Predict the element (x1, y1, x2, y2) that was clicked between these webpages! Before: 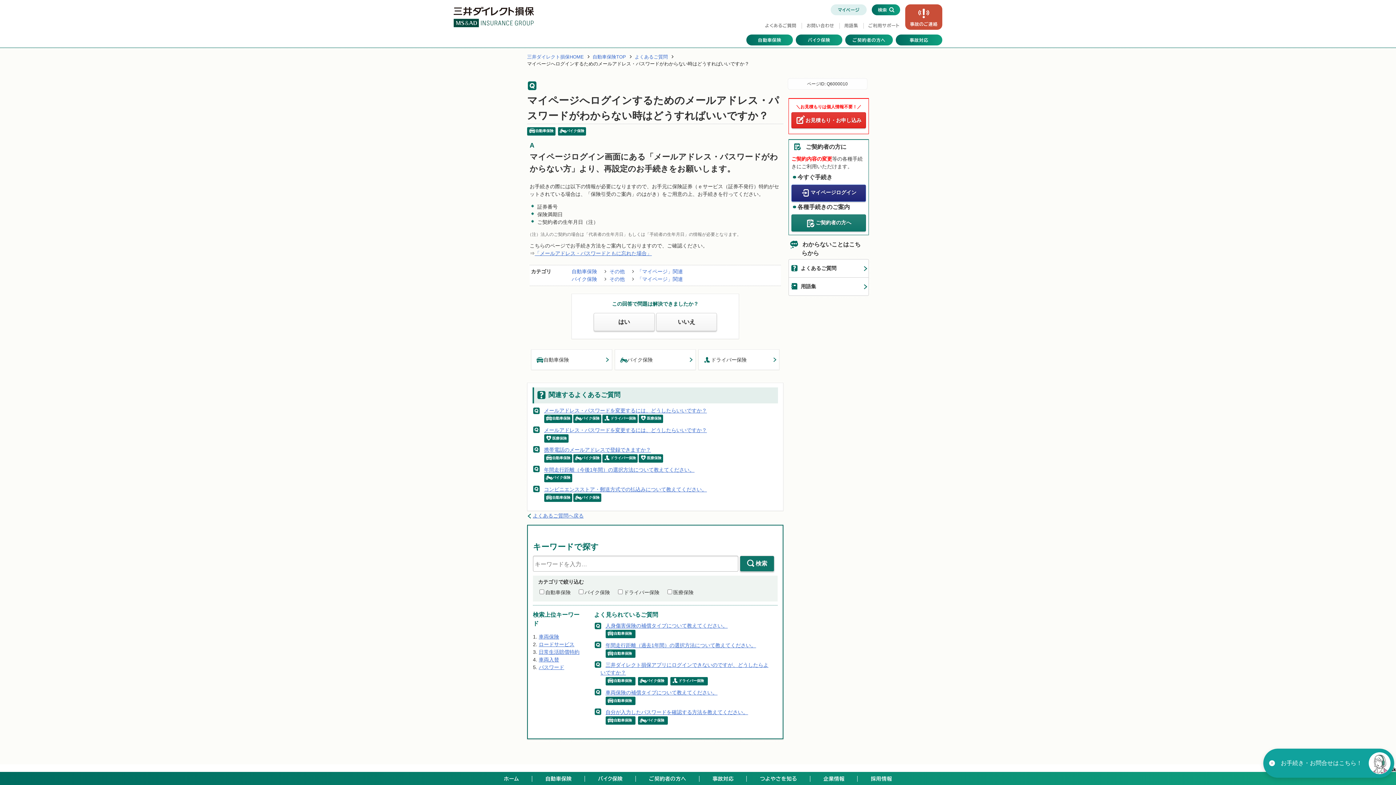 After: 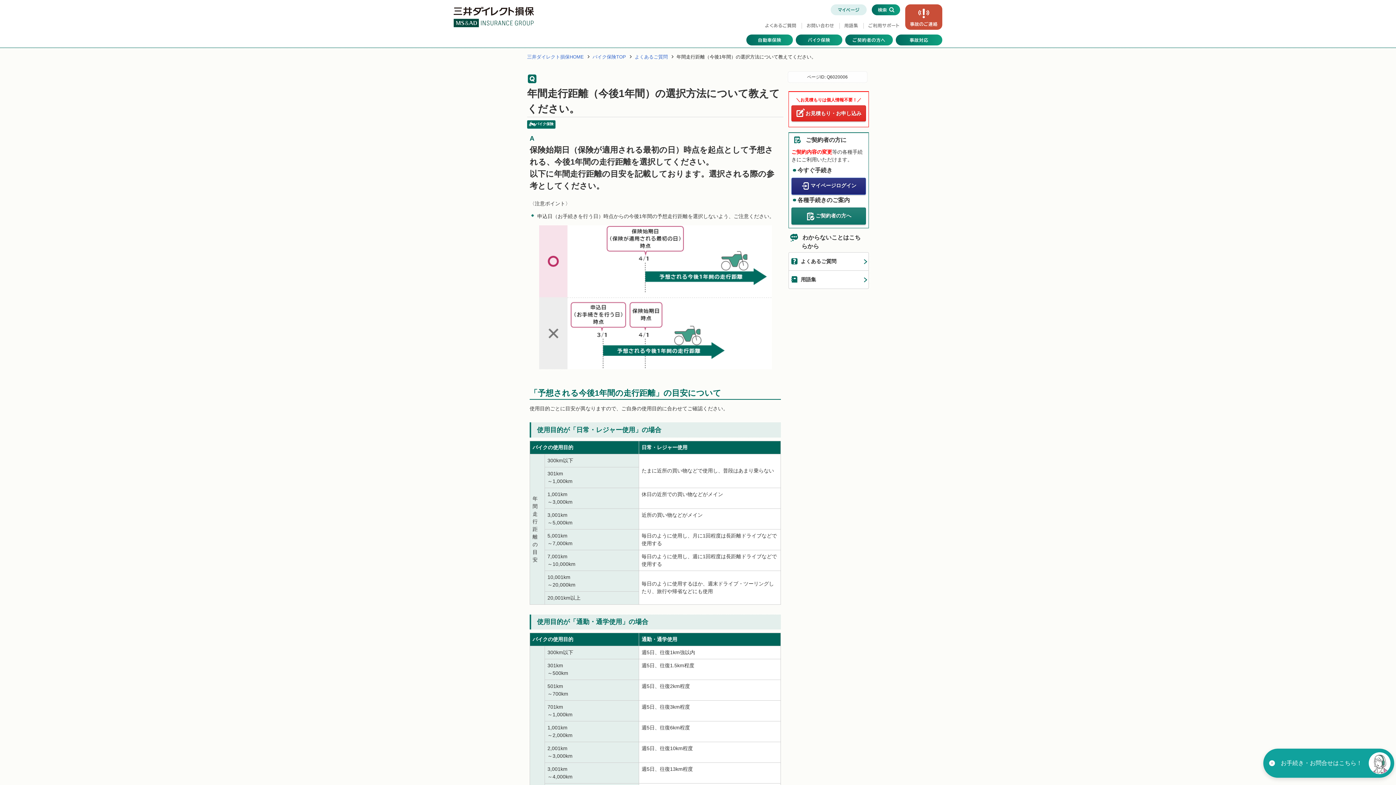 Action: label: 年間走行距離（今後1年間）の選択方法について教えてください。 bbox: (539, 465, 694, 474)